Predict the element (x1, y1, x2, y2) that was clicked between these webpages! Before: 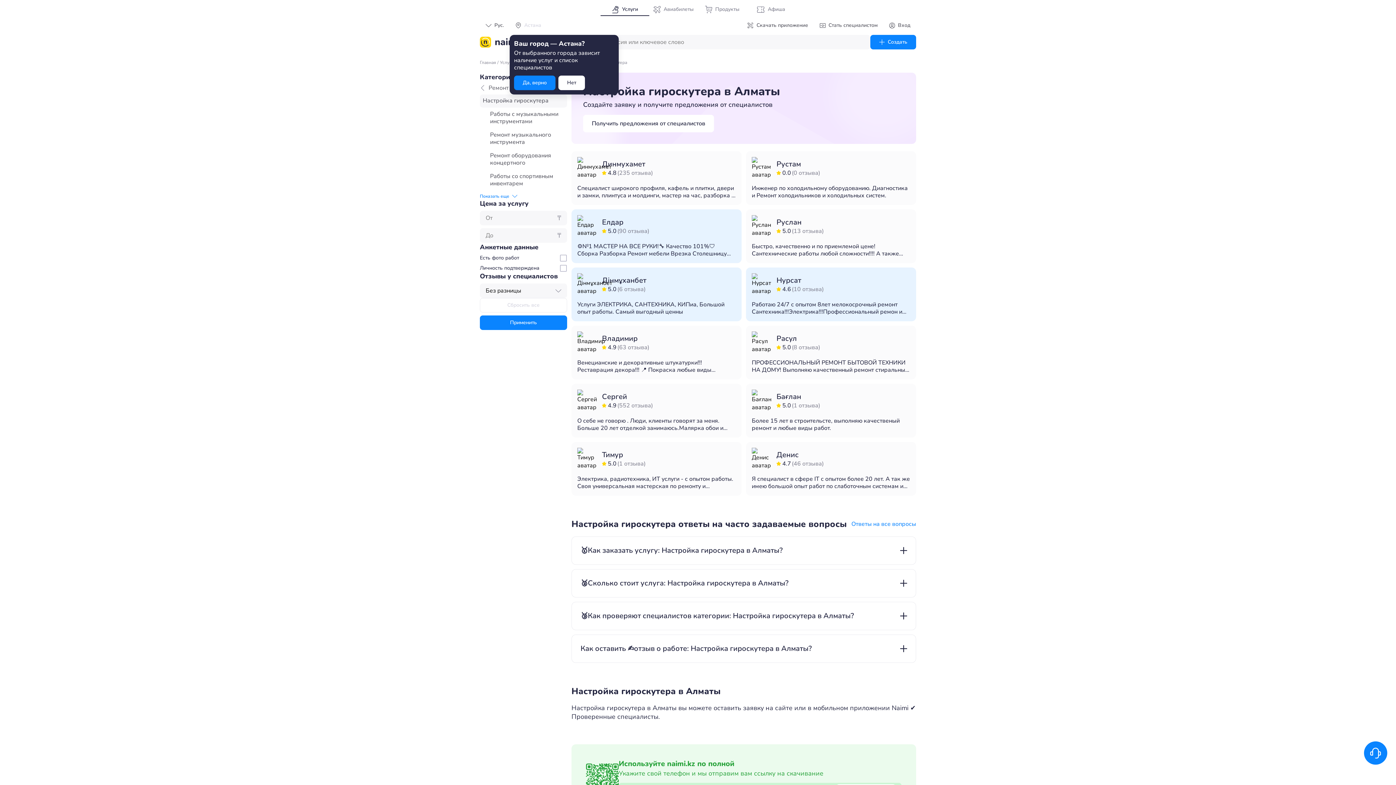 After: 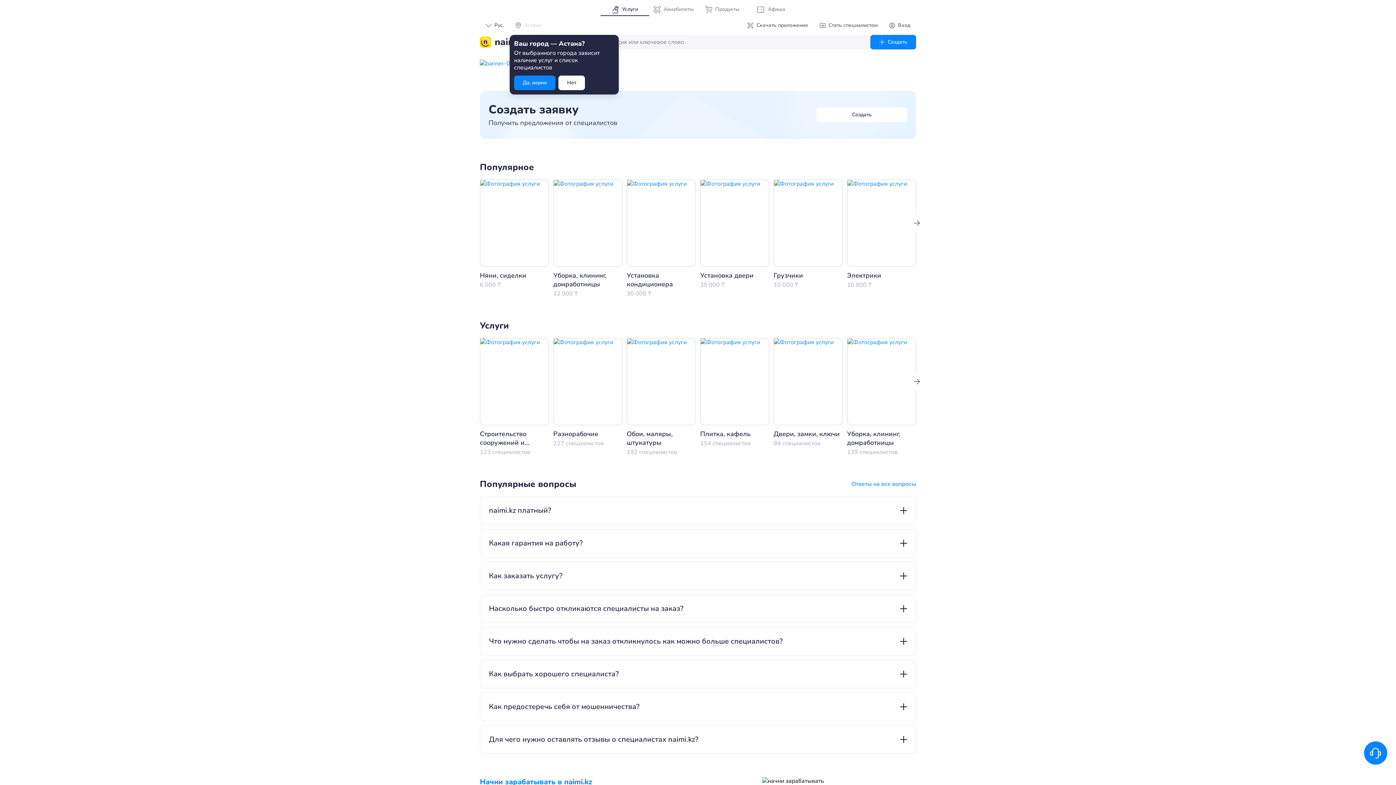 Action: label: Главная bbox: (480, 59, 496, 65)